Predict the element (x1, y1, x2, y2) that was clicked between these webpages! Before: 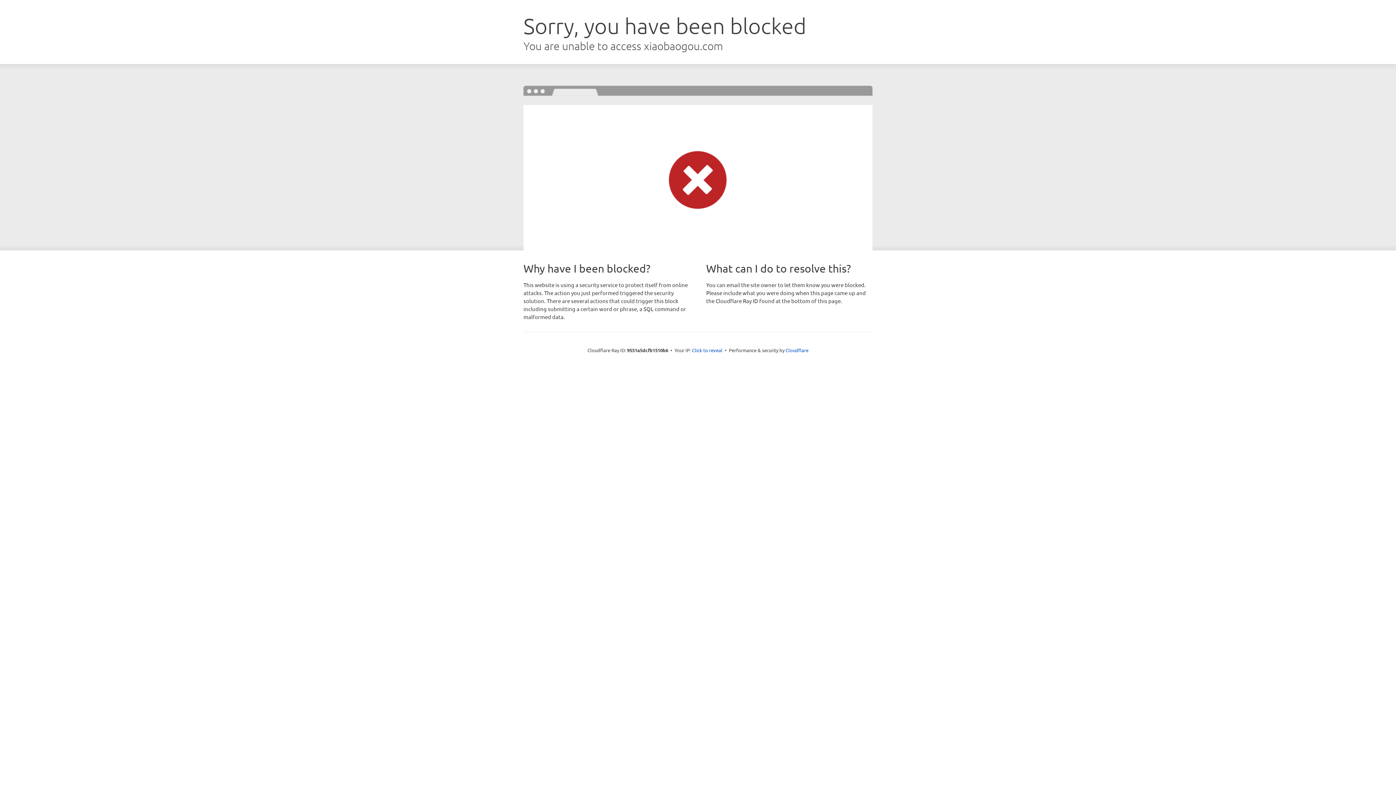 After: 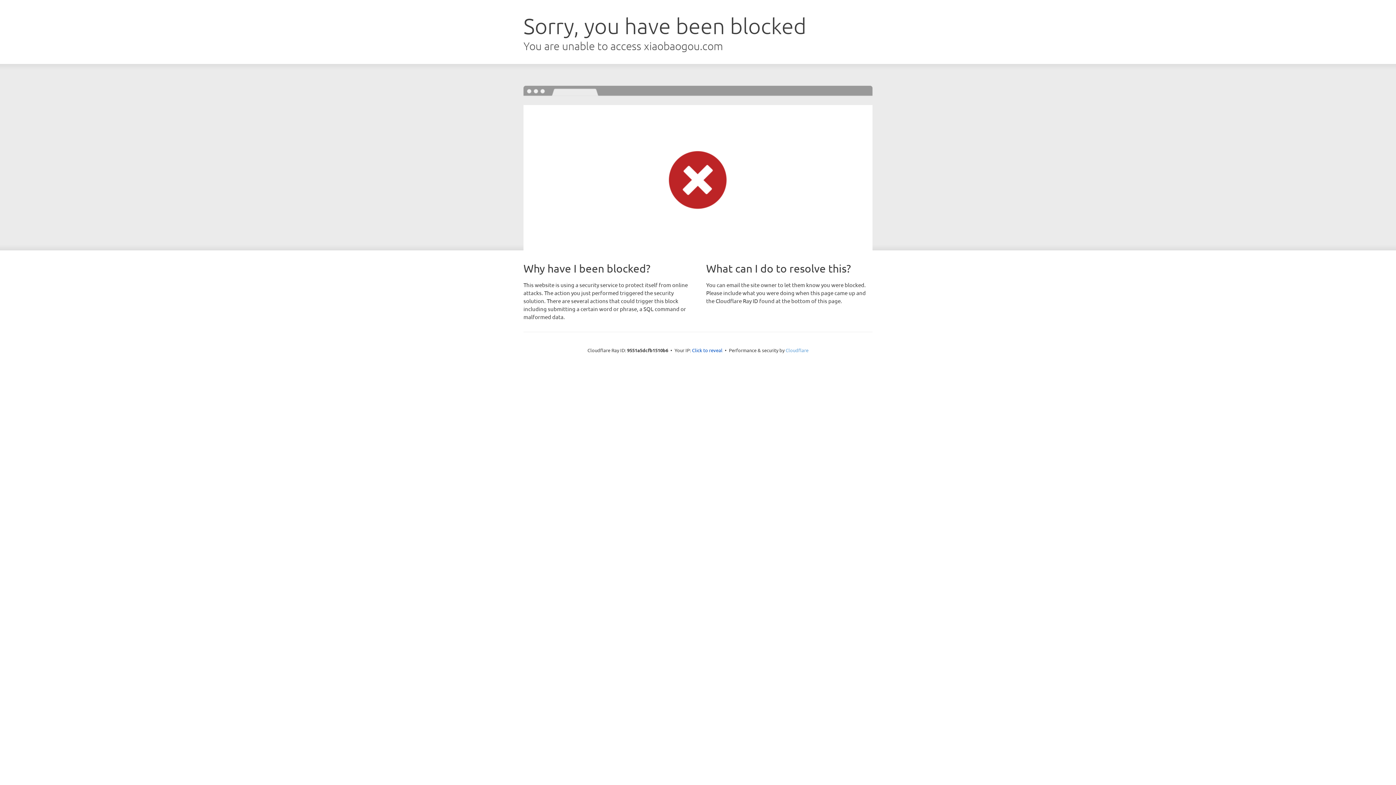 Action: label: Cloudflare bbox: (785, 347, 808, 353)